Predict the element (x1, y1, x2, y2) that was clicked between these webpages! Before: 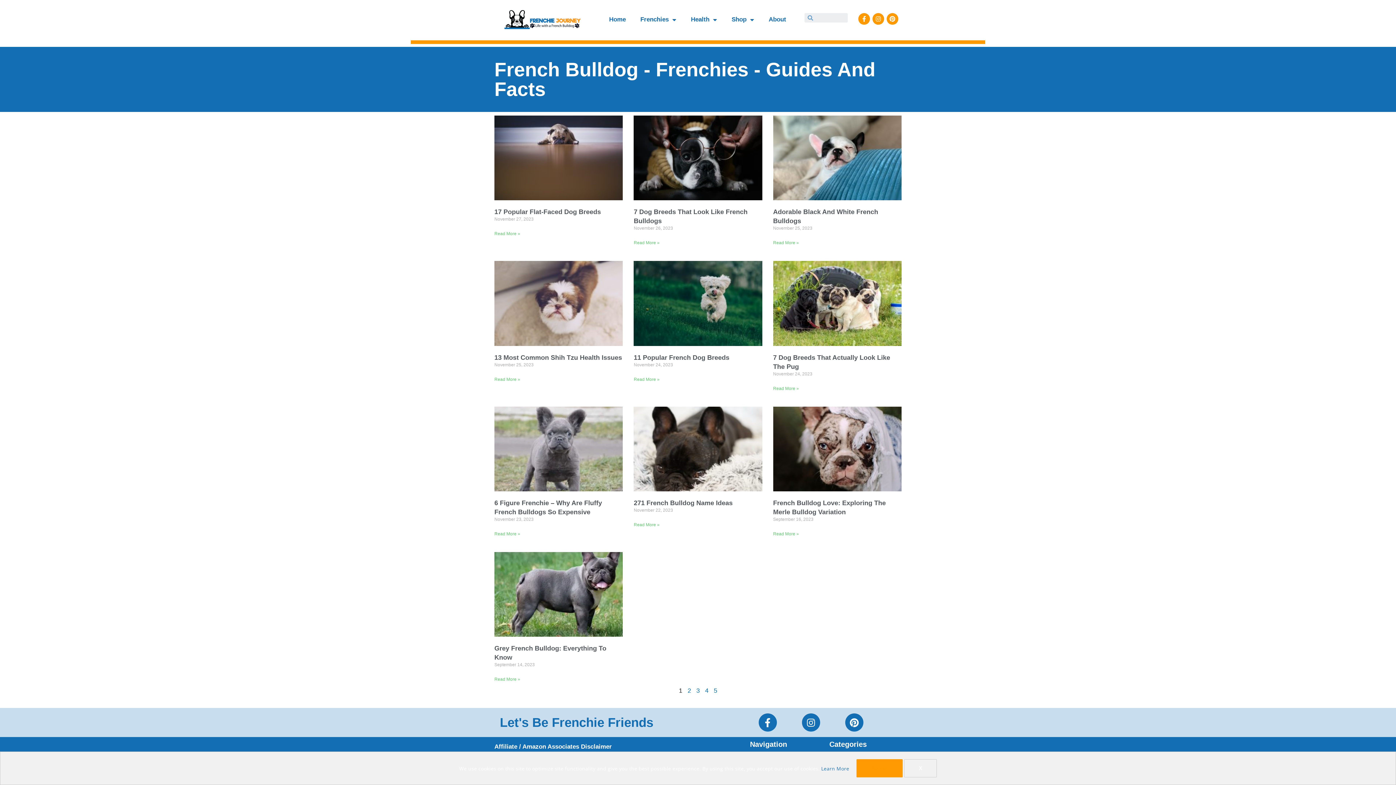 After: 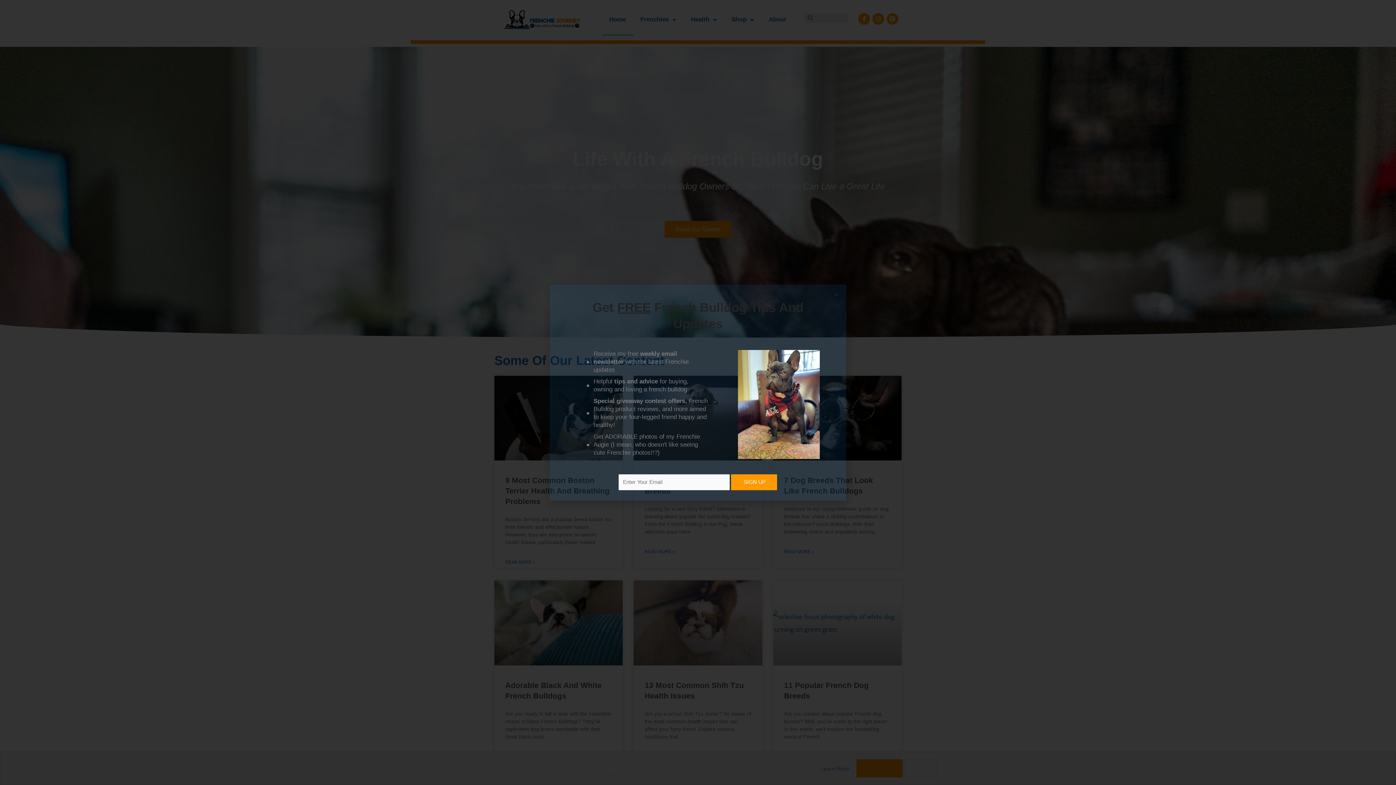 Action: bbox: (494, 3, 590, 35)